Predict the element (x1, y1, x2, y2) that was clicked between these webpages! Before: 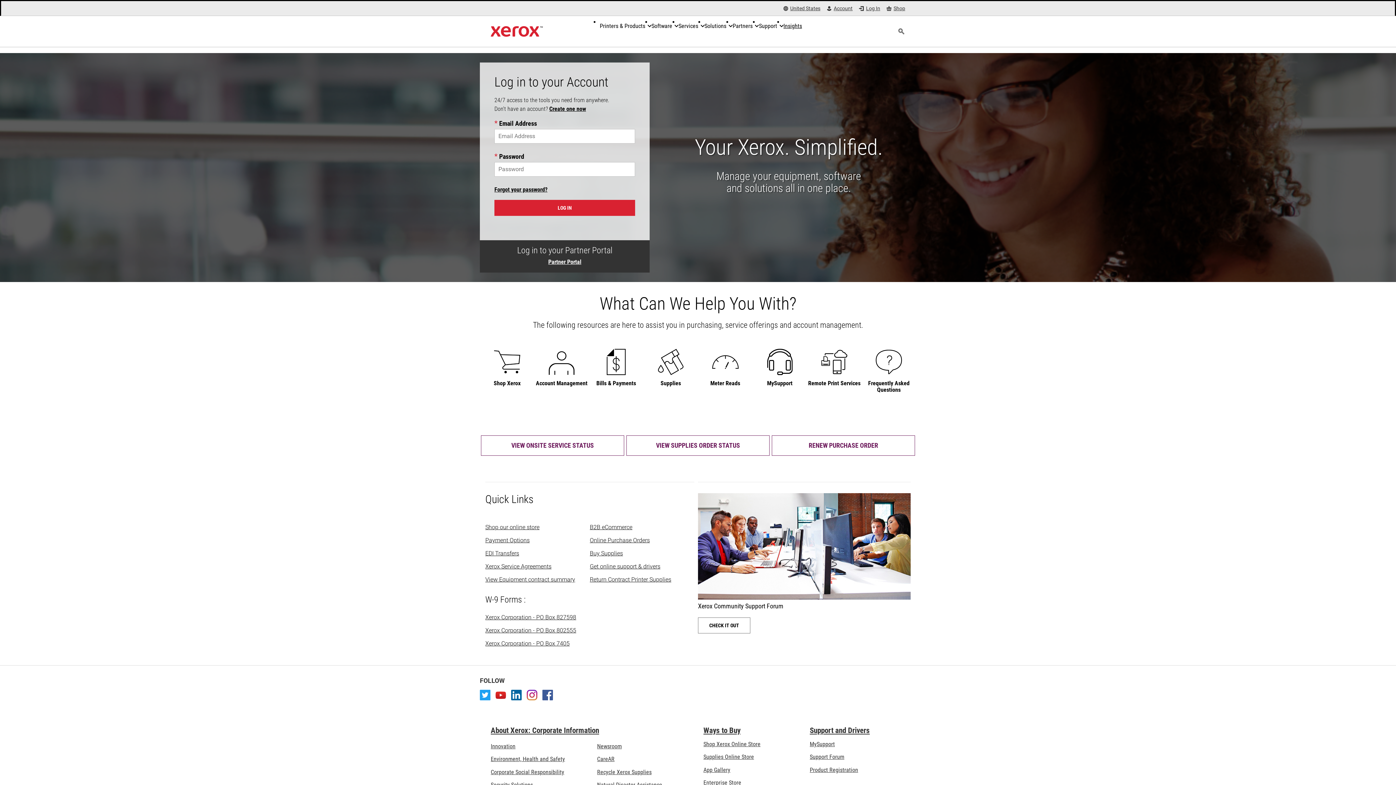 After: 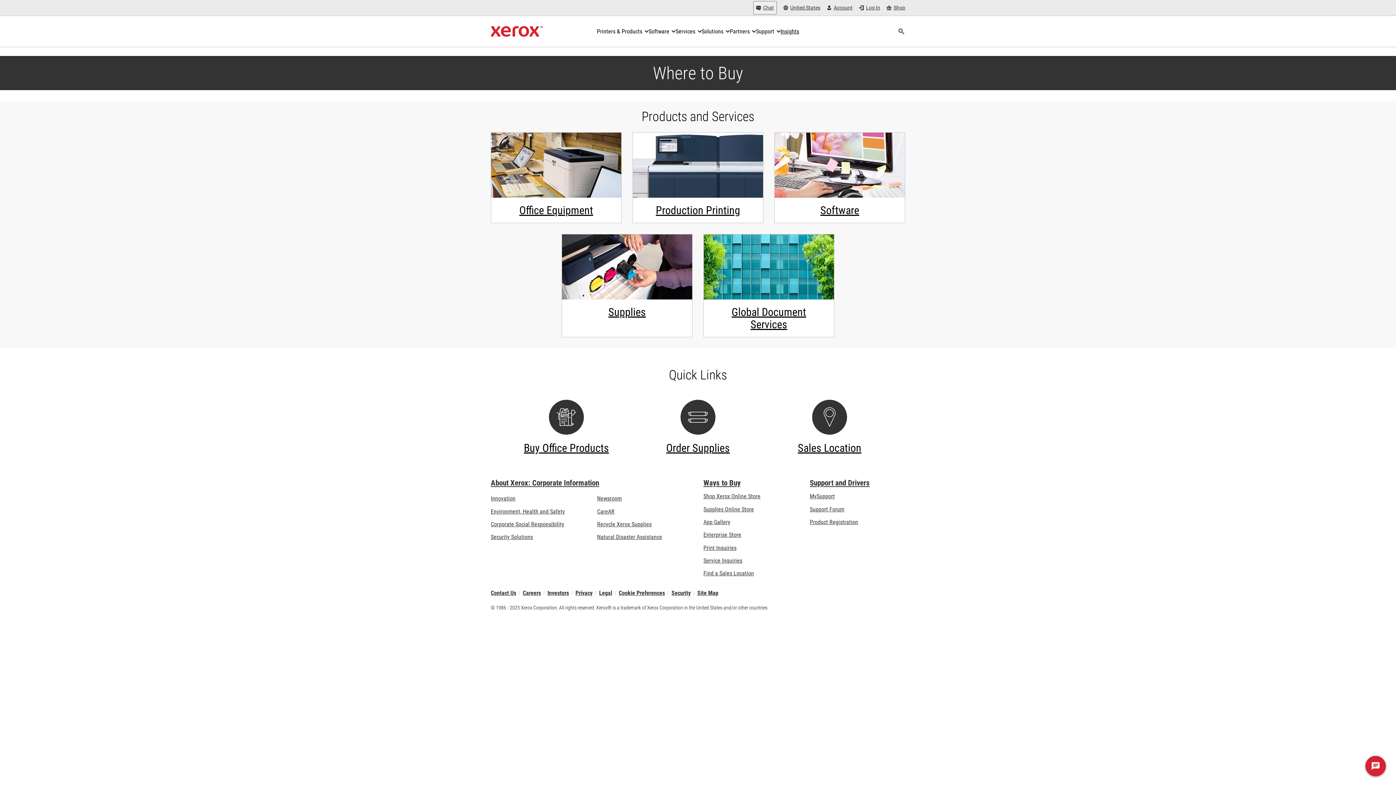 Action: bbox: (703, 726, 740, 735) label: Ways to Buy: Where to Buy Office Printers, Supplies & Services - Xerox